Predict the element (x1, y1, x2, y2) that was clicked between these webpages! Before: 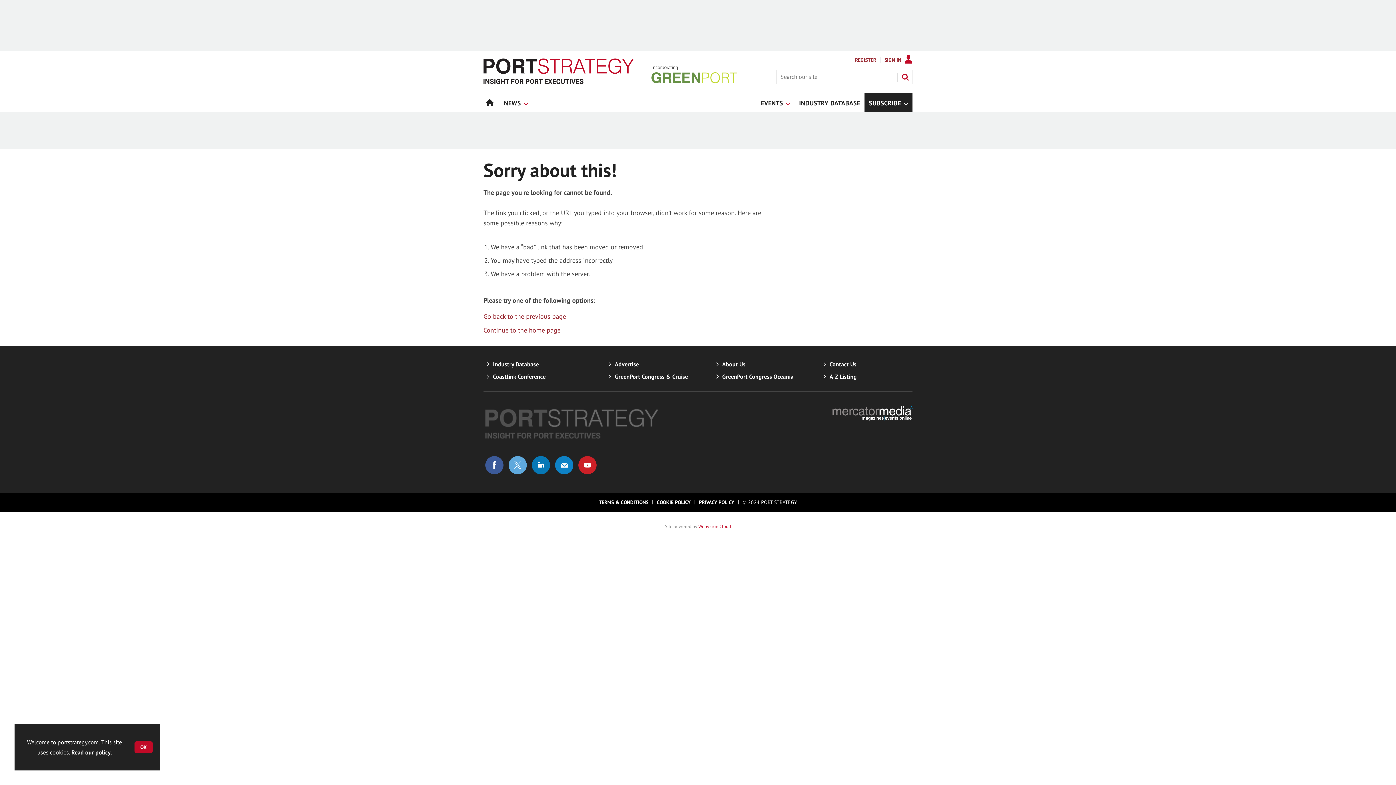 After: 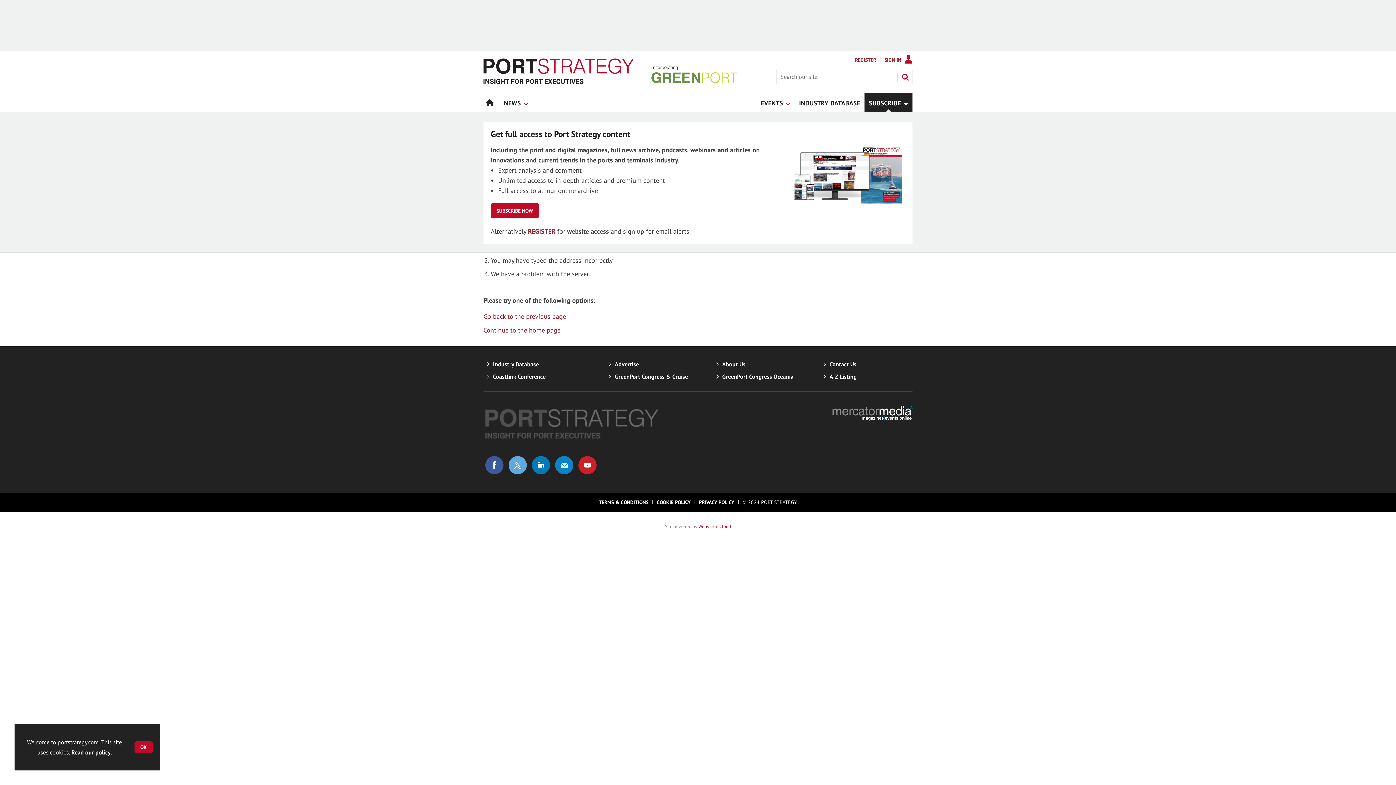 Action: label: SUBSCRIBE bbox: (864, 93, 912, 112)